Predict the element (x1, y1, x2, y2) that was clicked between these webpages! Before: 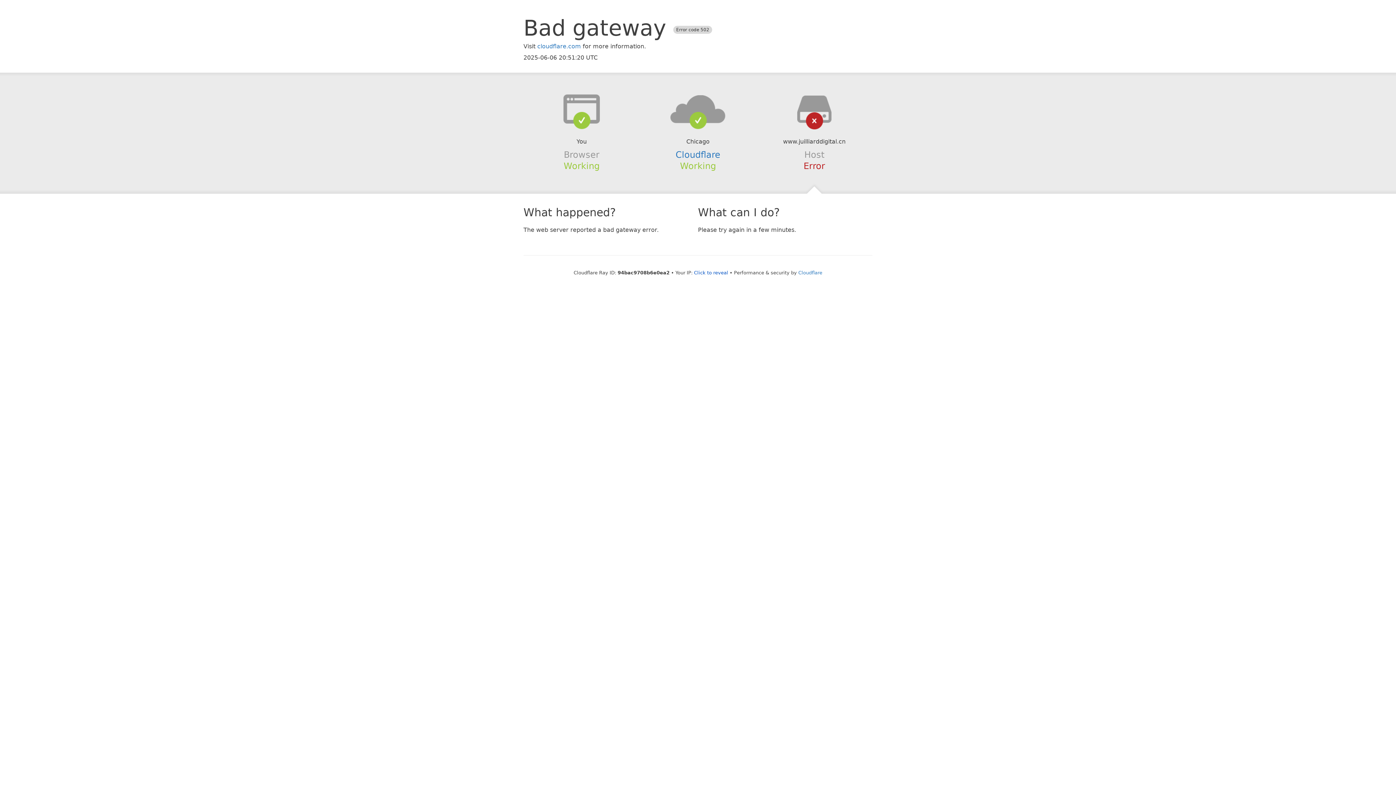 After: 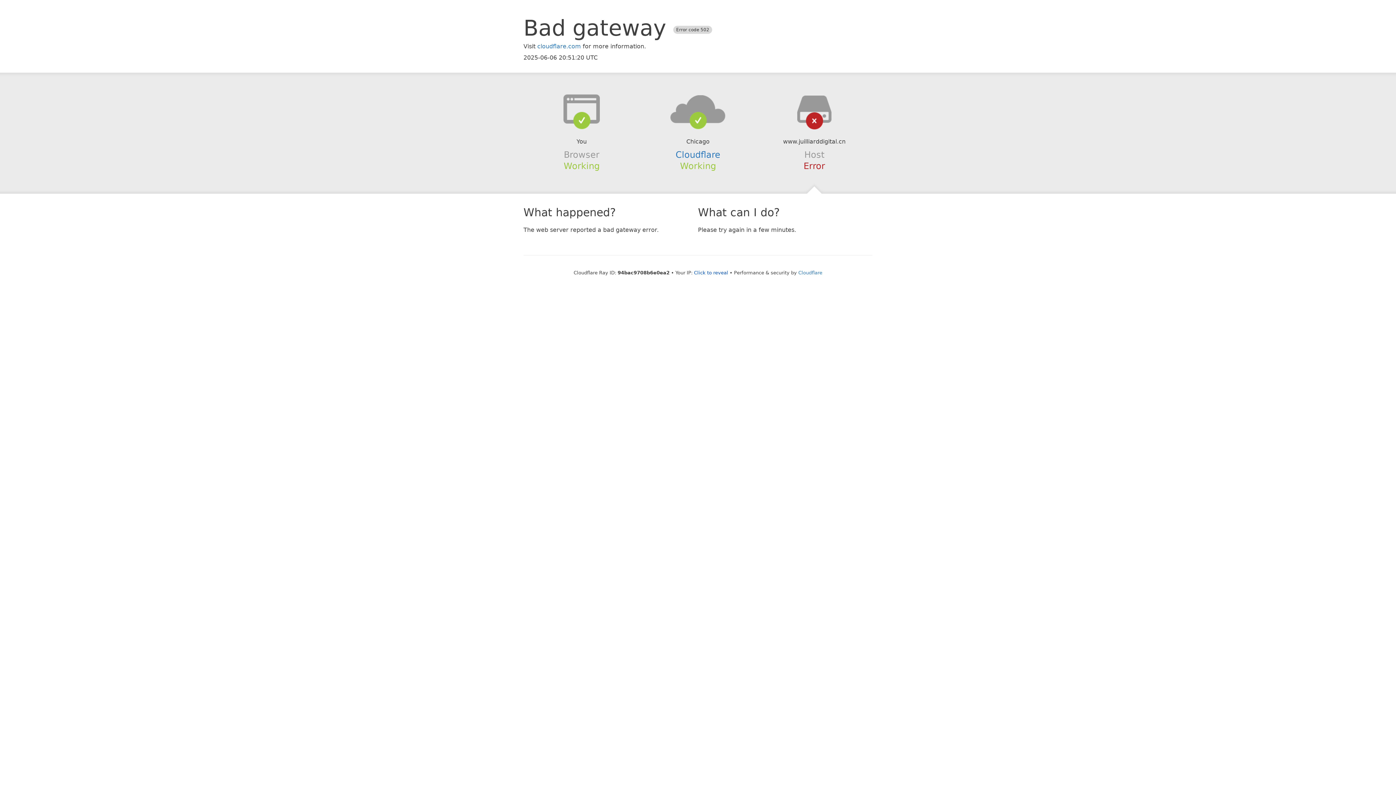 Action: bbox: (639, 94, 756, 123)